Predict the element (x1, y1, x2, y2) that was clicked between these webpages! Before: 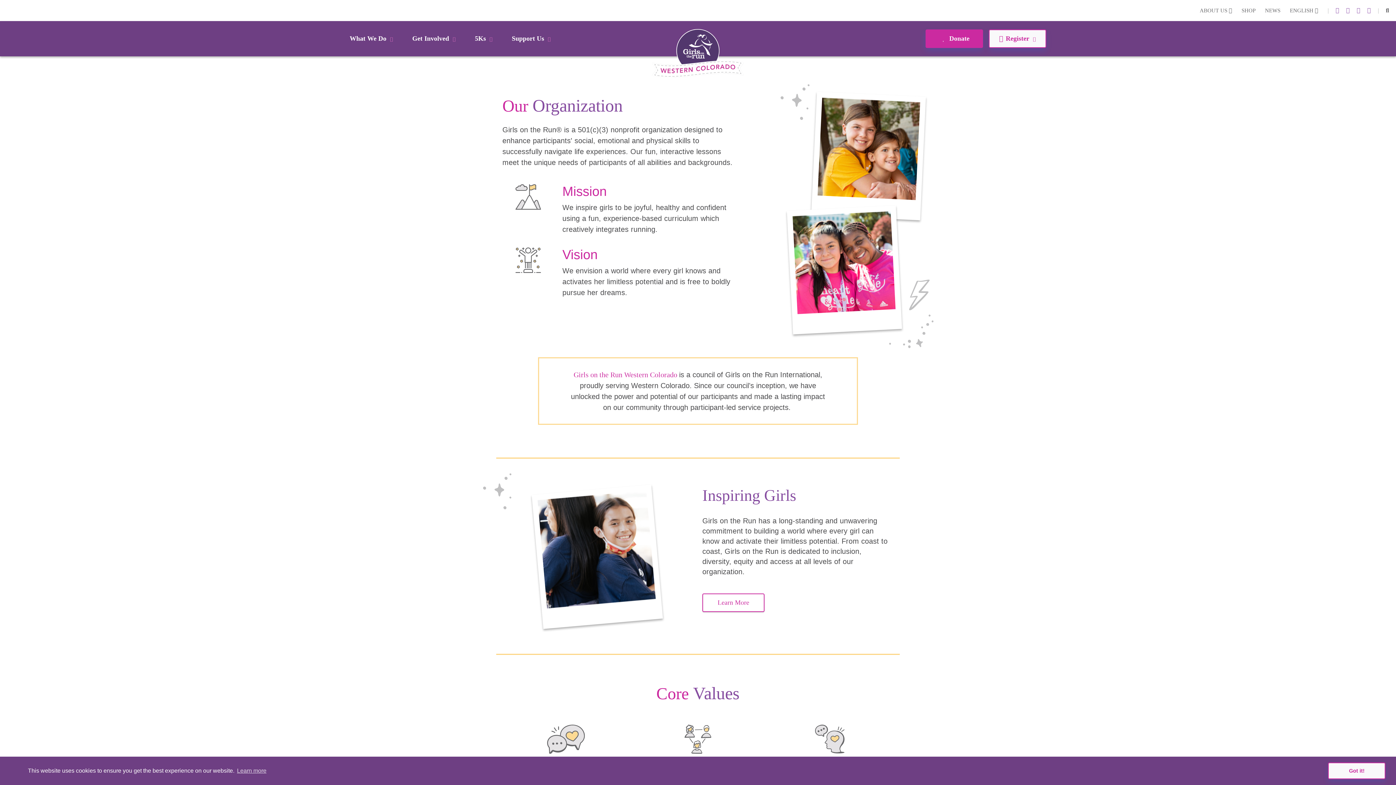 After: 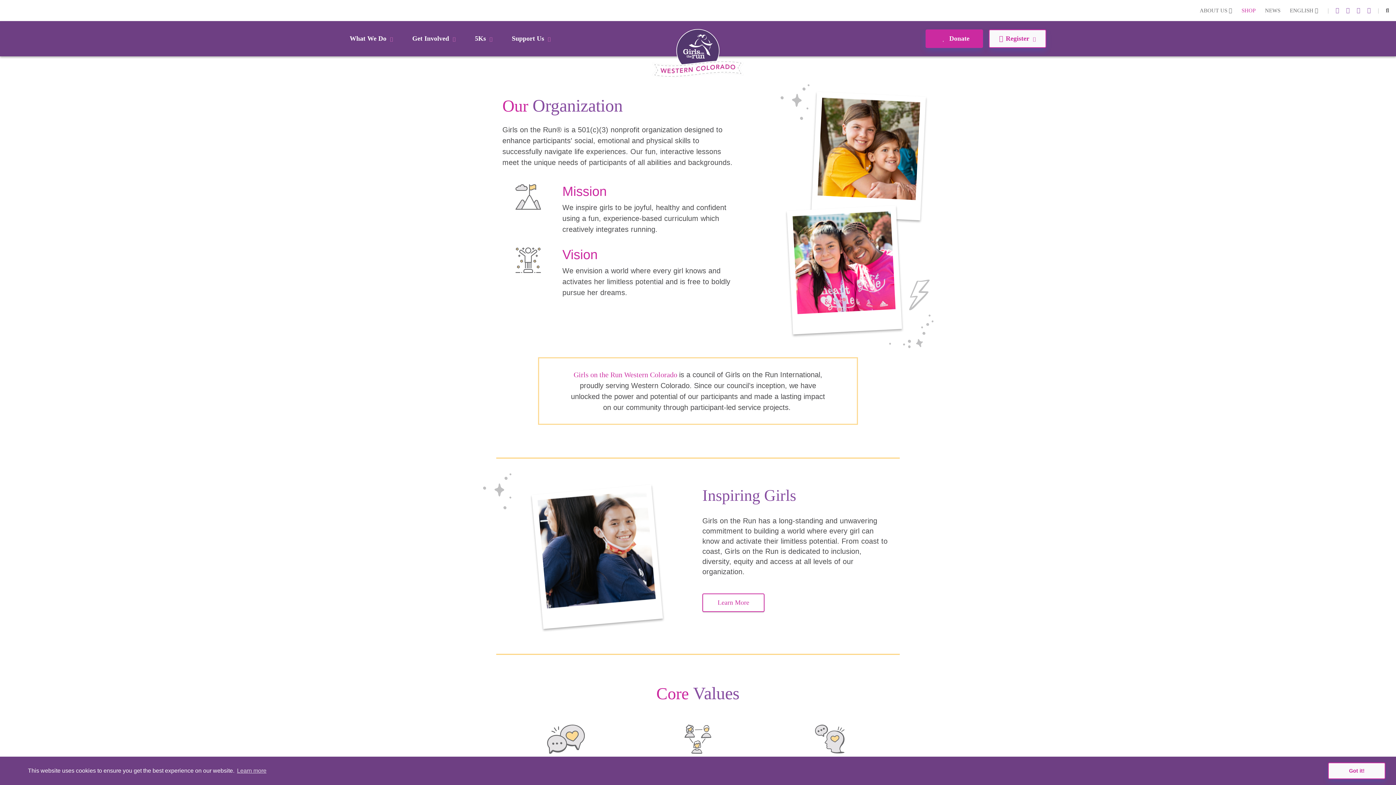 Action: bbox: (1241, 6, 1255, 14) label: SHOP